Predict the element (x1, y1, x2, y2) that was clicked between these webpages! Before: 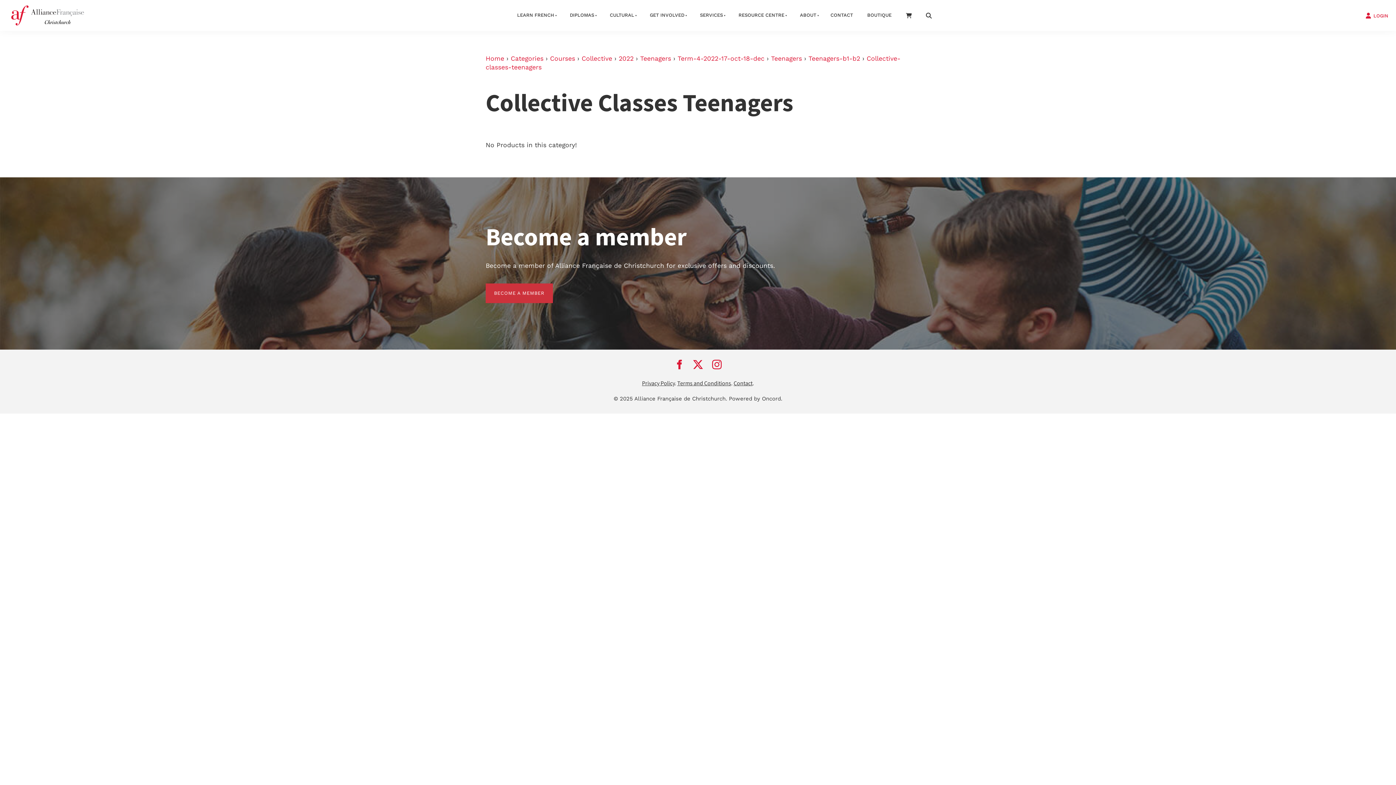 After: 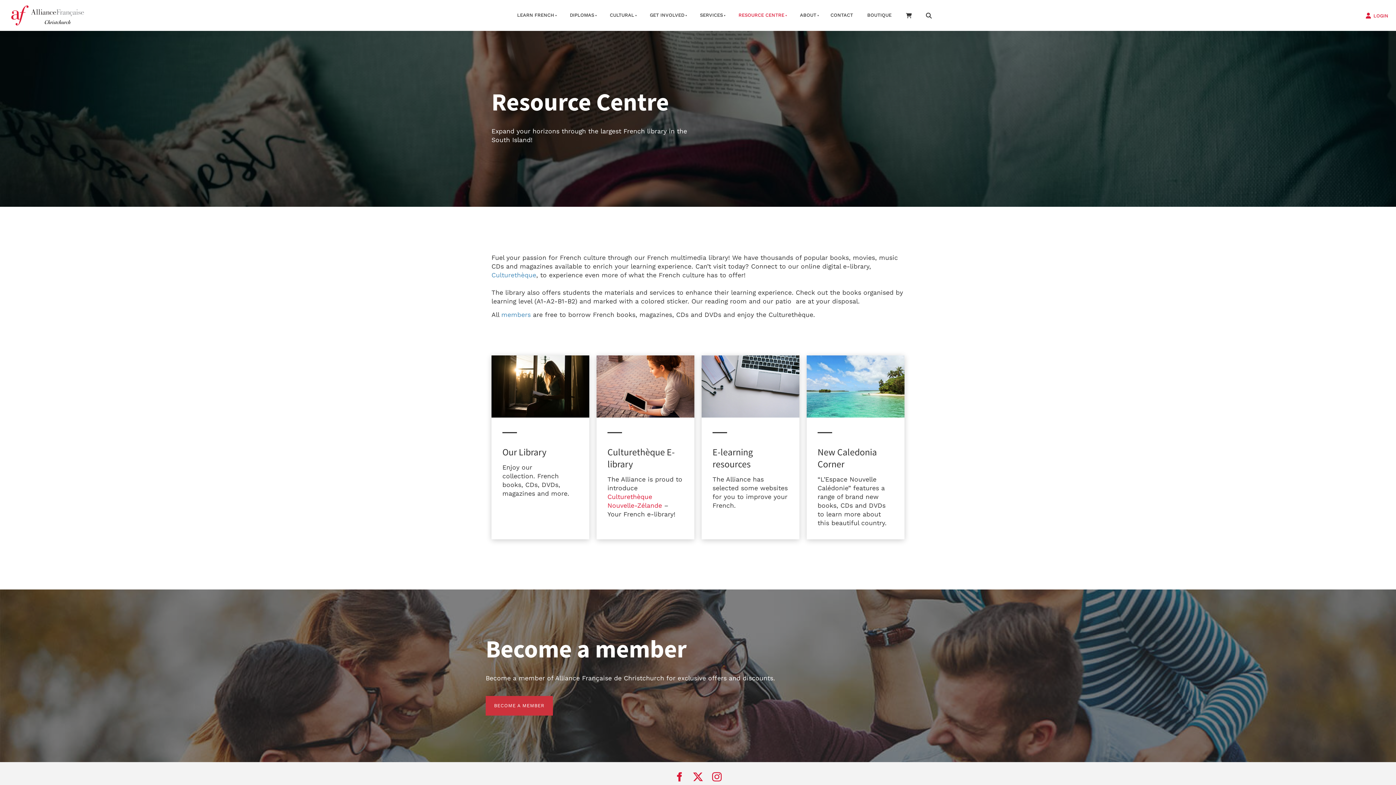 Action: label: RESOURCE CENTRE bbox: (730, 6, 791, 24)